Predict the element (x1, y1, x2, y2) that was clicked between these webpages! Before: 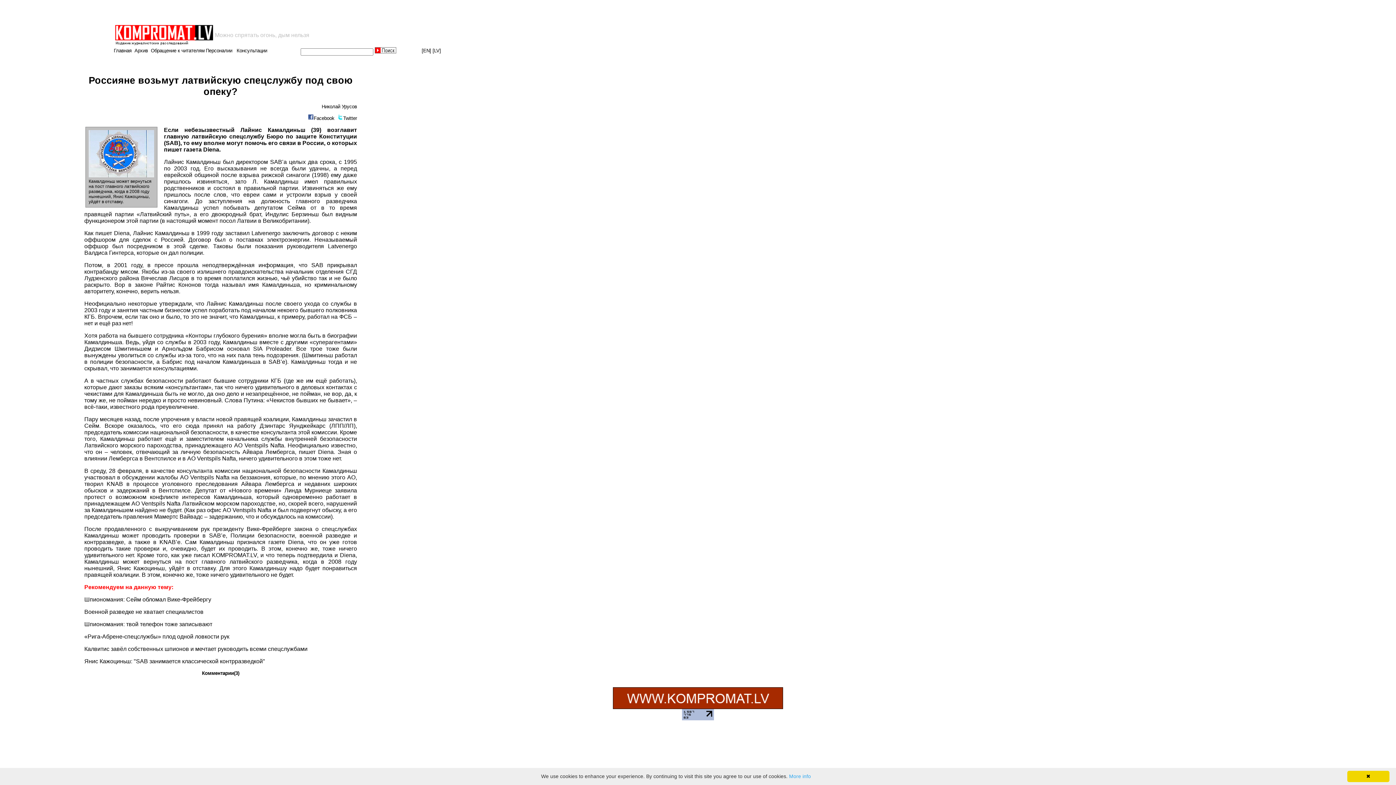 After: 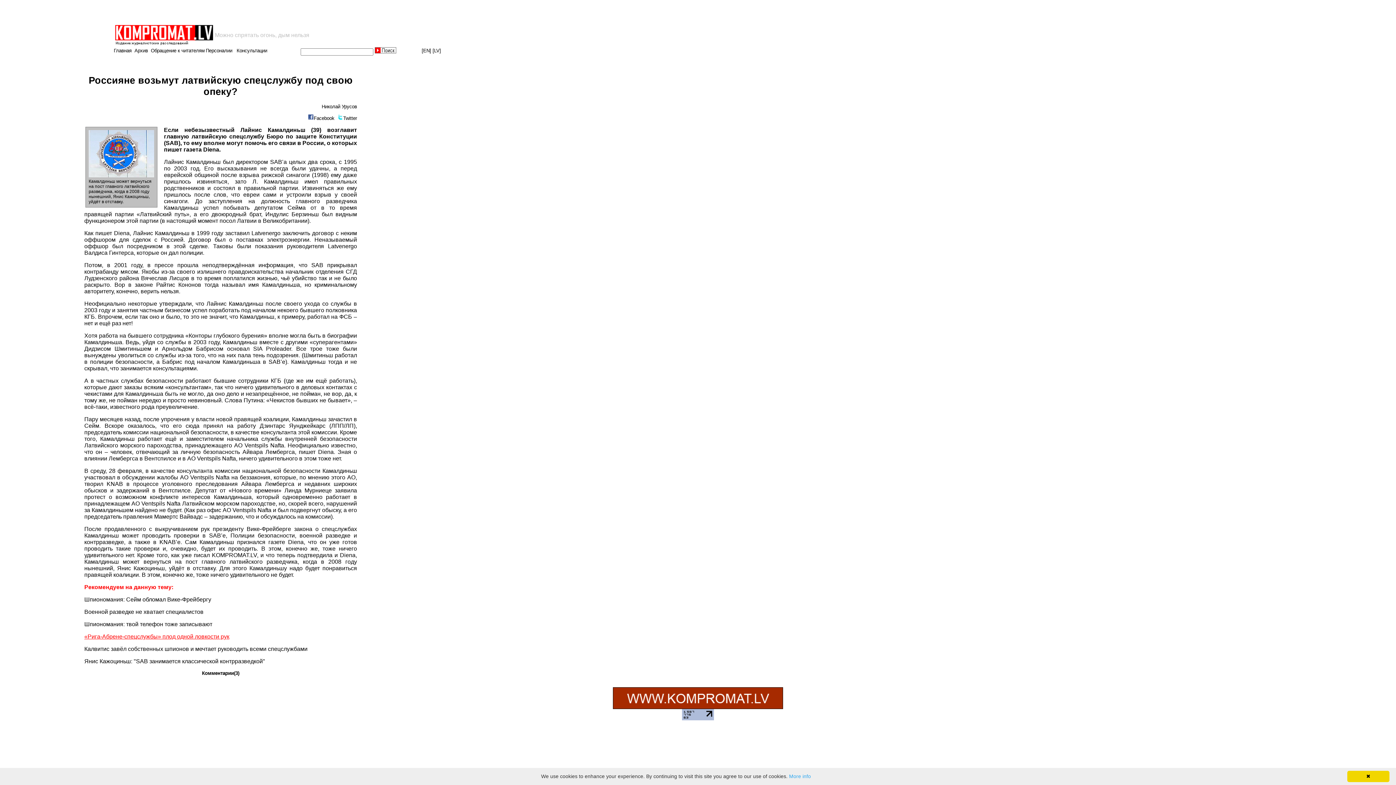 Action: bbox: (84, 633, 229, 640) label: «Рига-Абрене-спецслужбы» плод одной ловкости рук